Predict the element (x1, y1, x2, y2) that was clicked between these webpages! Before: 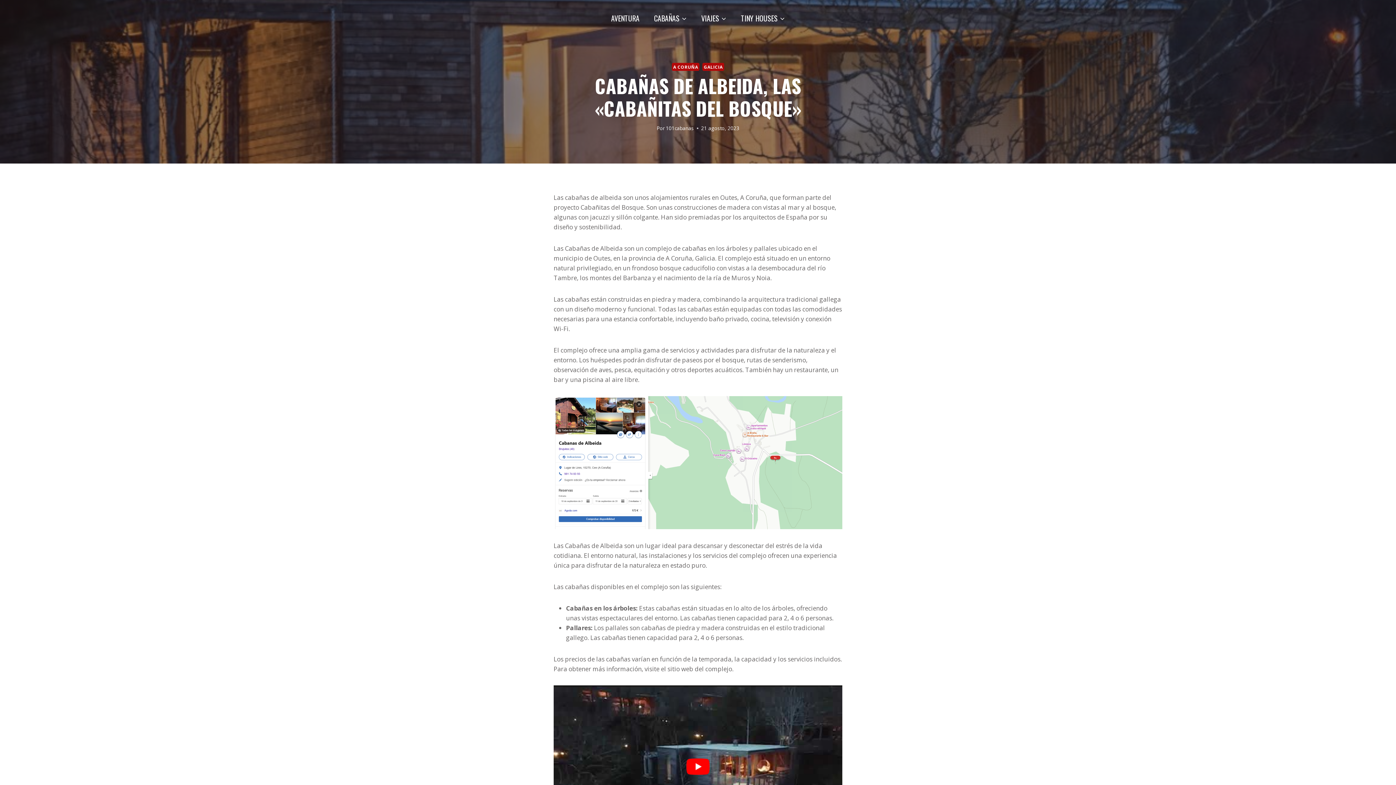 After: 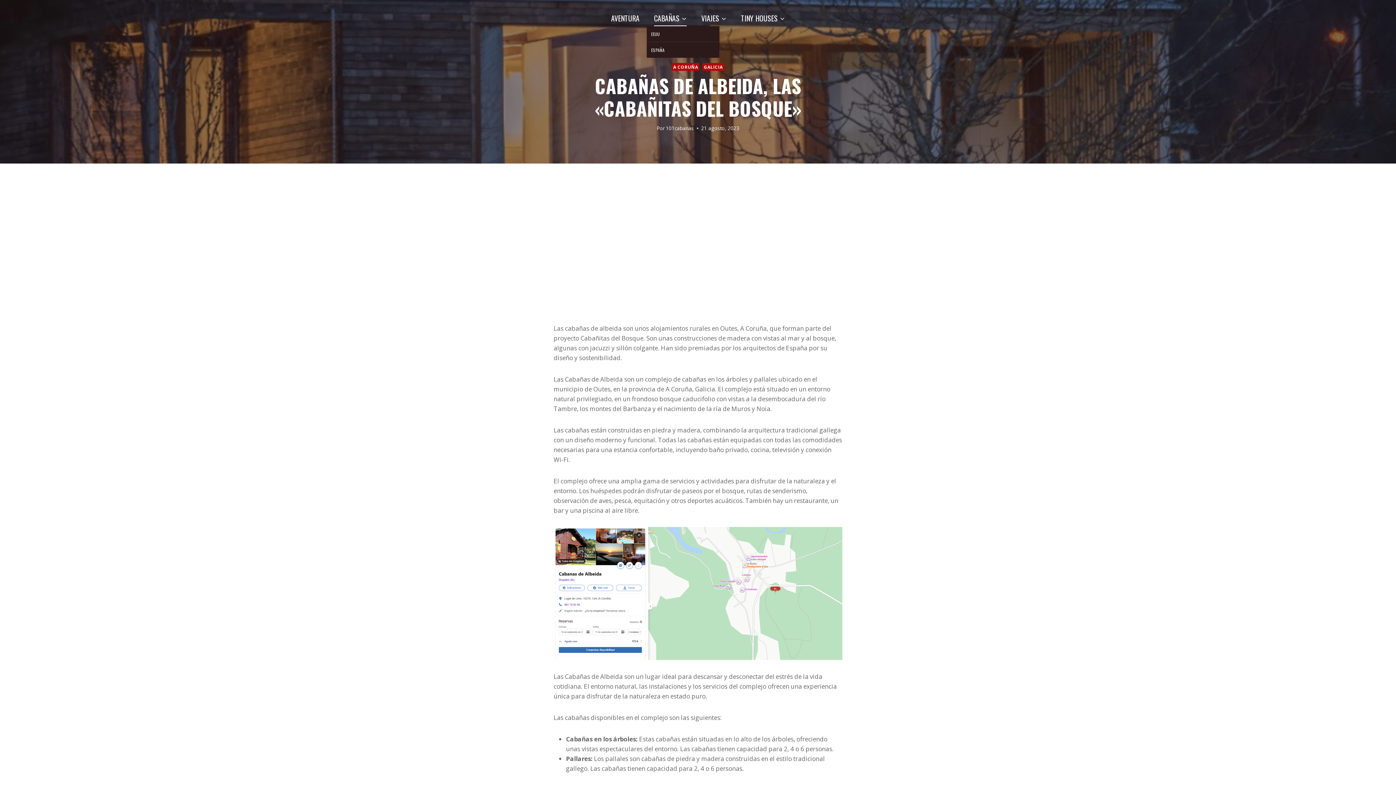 Action: bbox: (646, 10, 694, 26) label: CABAÑAS